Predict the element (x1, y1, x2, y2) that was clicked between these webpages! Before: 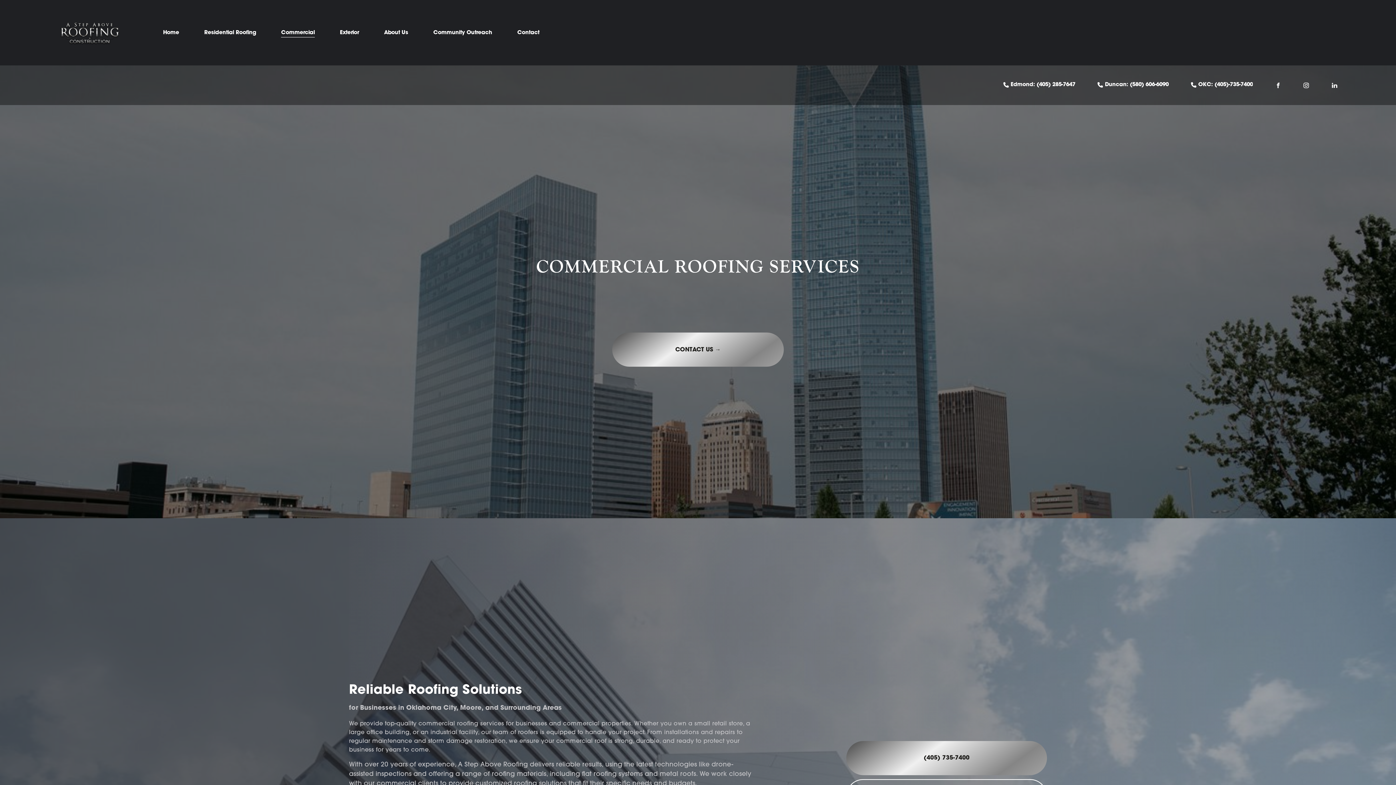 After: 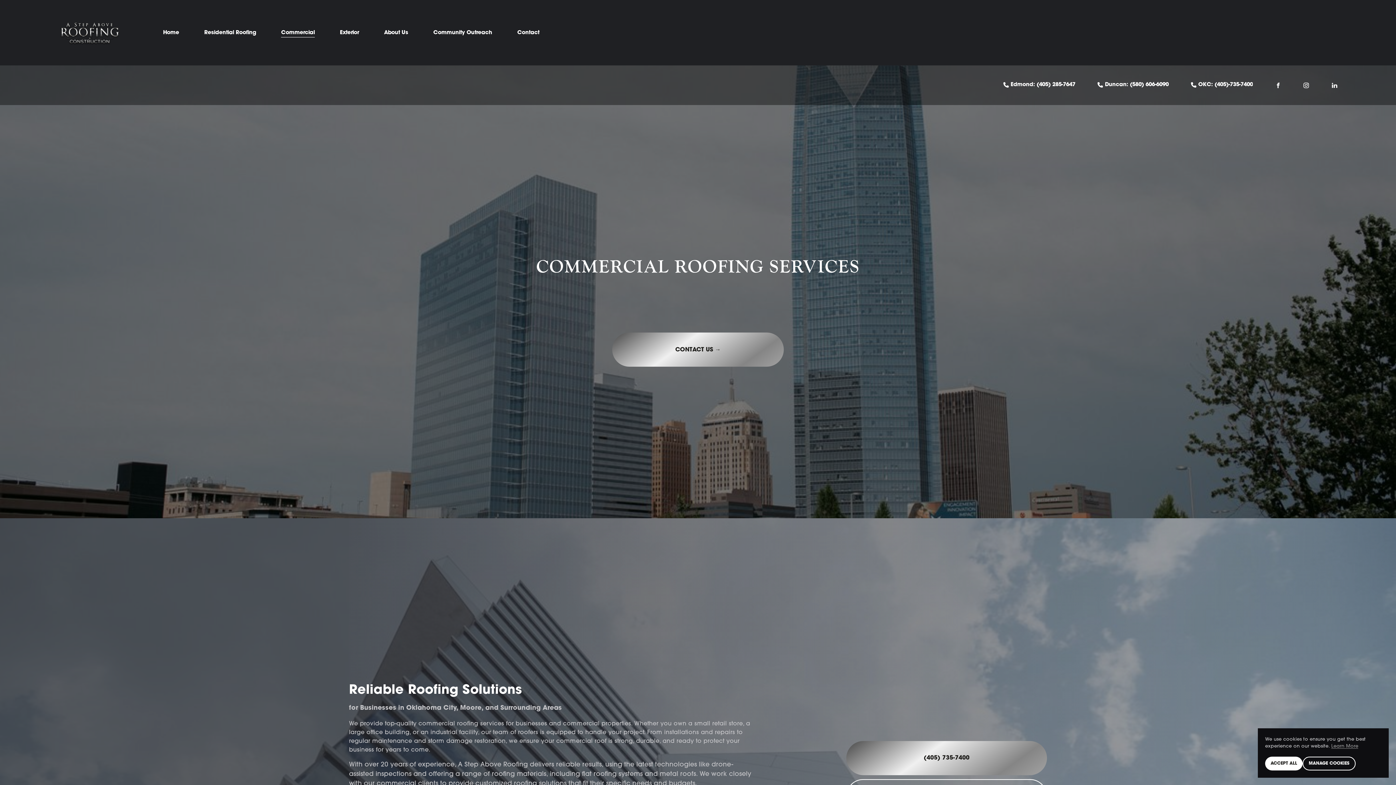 Action: label: Commercial bbox: (281, 27, 314, 38)